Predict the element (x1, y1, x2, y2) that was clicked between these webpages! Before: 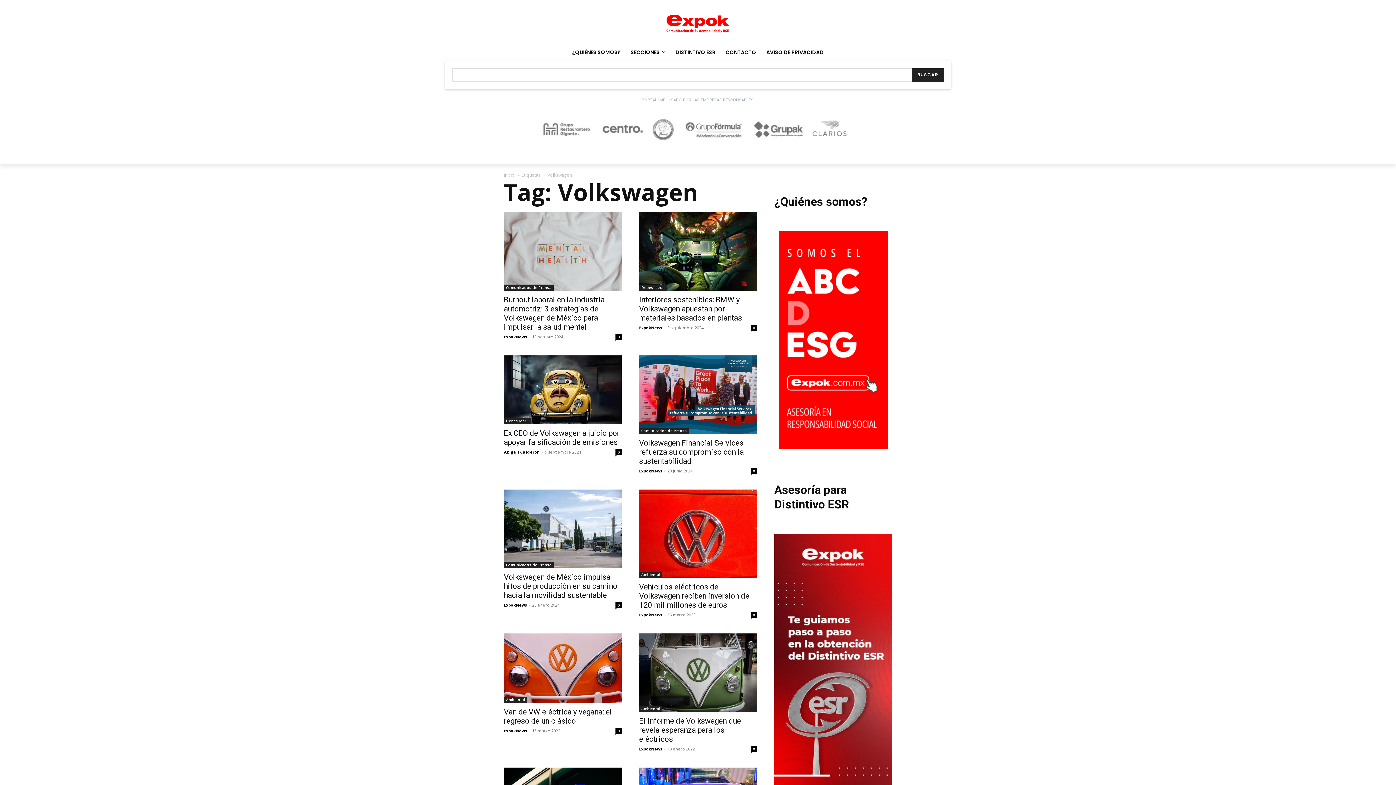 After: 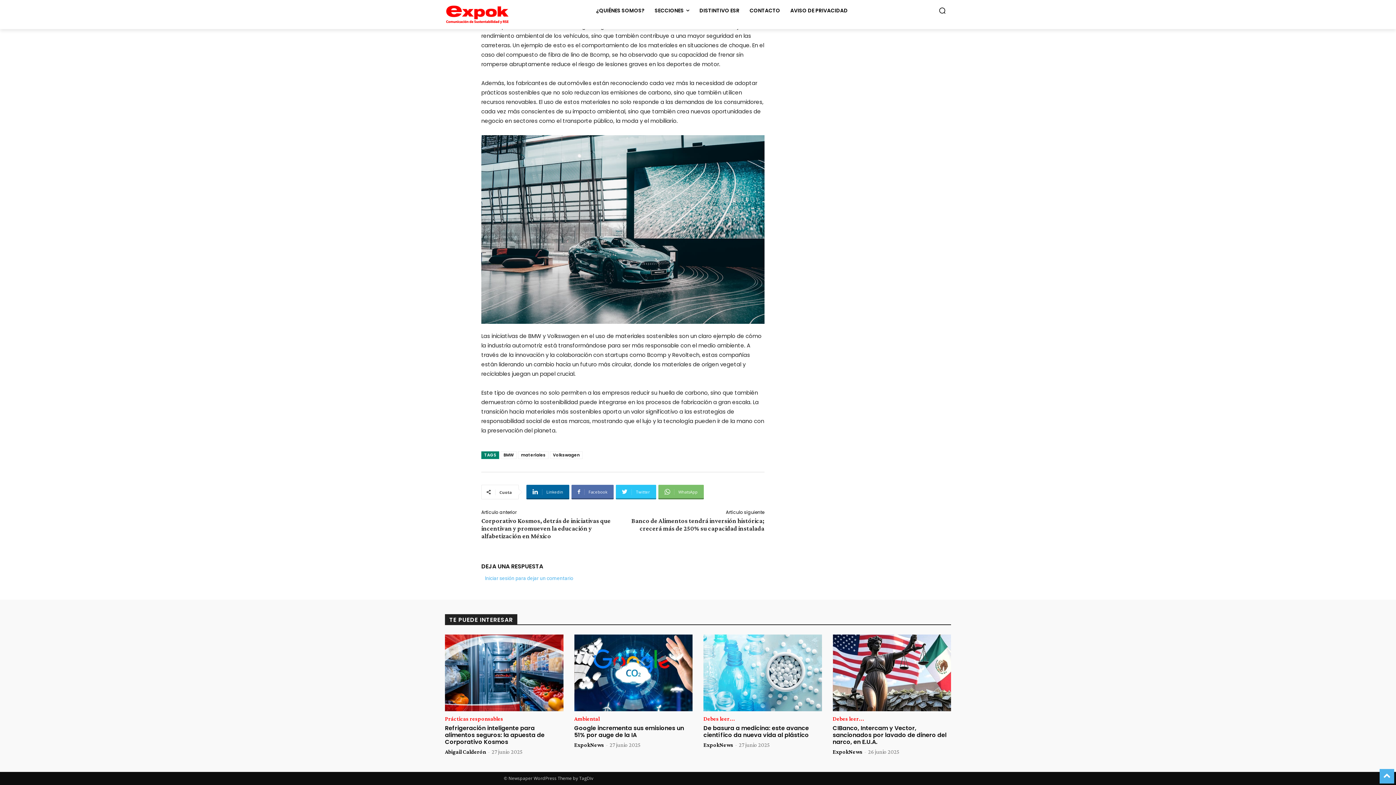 Action: bbox: (750, 325, 757, 331) label: 0